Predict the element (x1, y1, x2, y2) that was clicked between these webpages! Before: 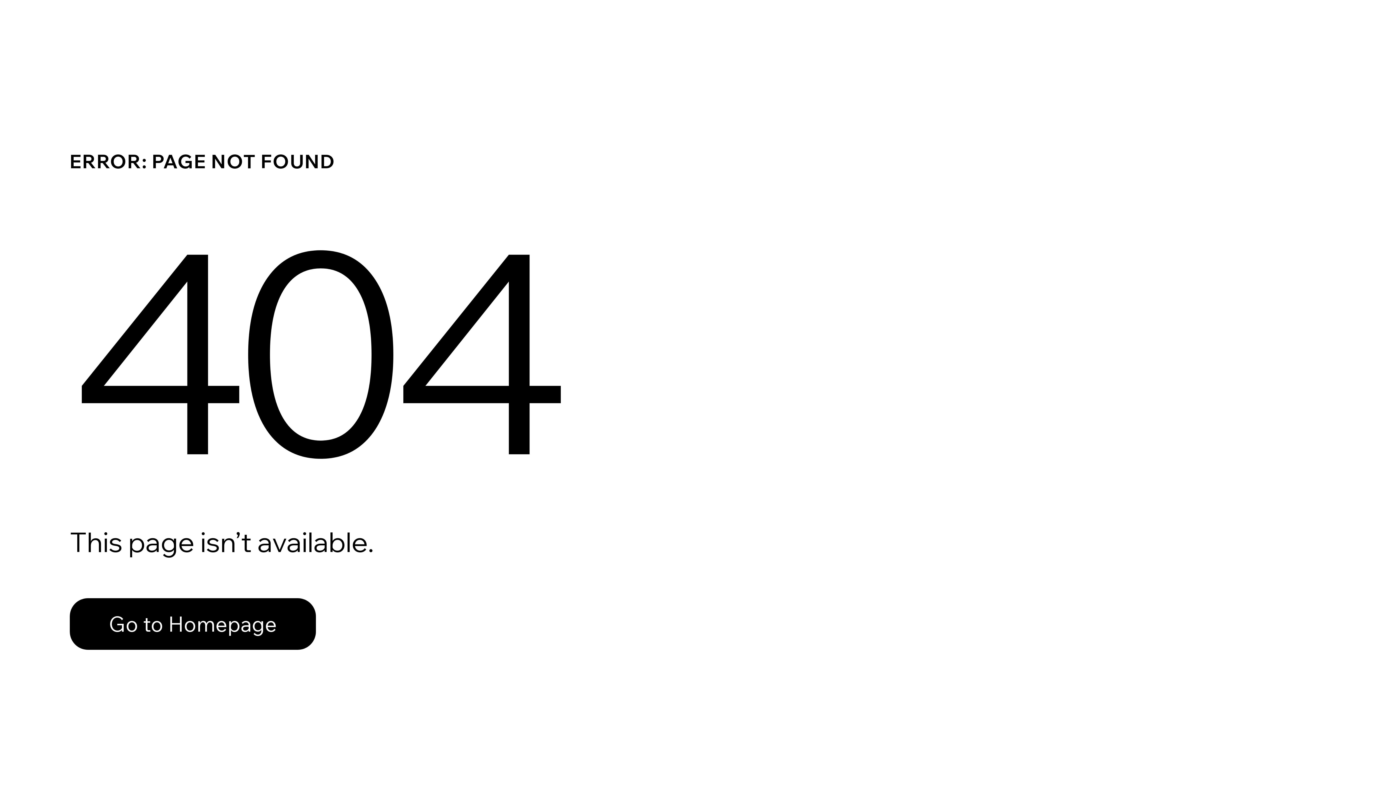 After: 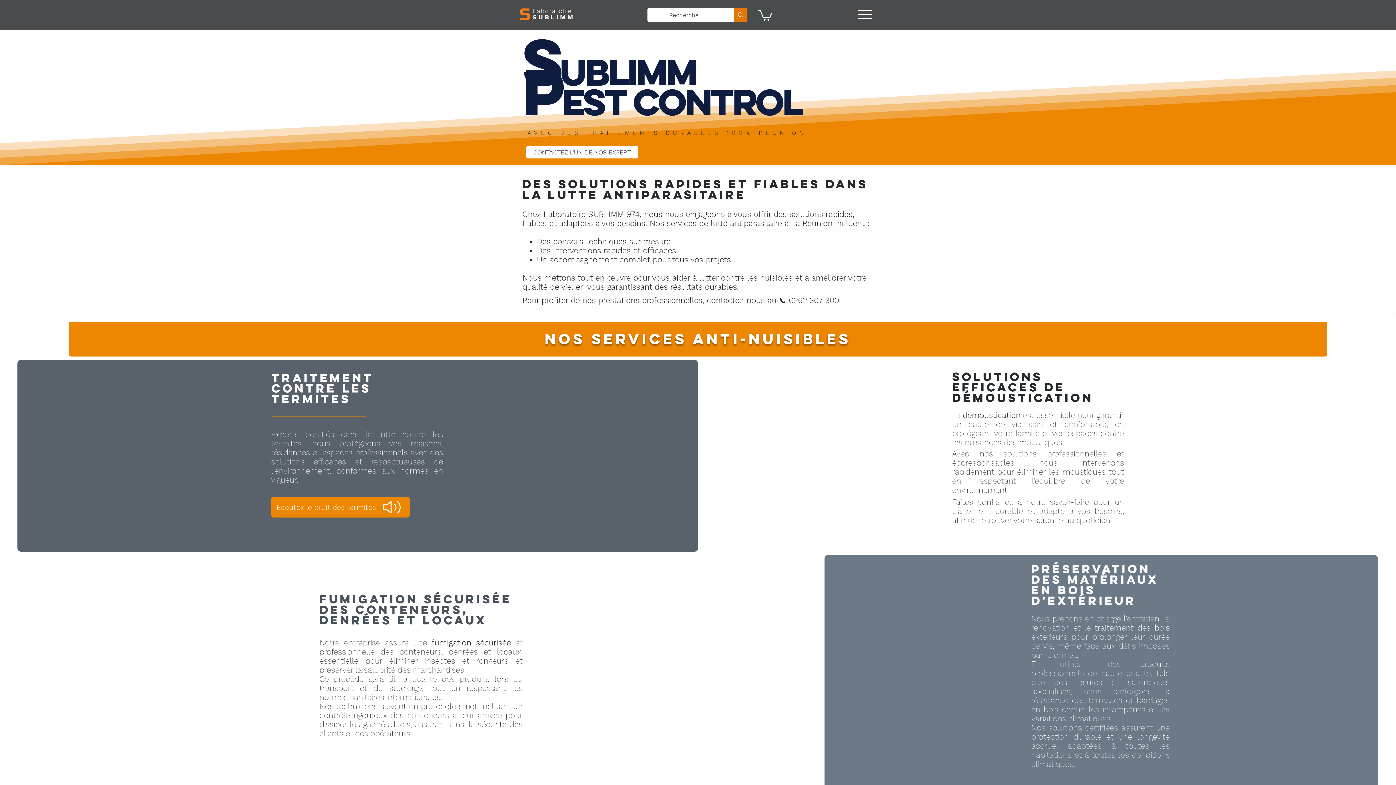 Action: bbox: (69, 582, 768, 659) label: Go to Homepage